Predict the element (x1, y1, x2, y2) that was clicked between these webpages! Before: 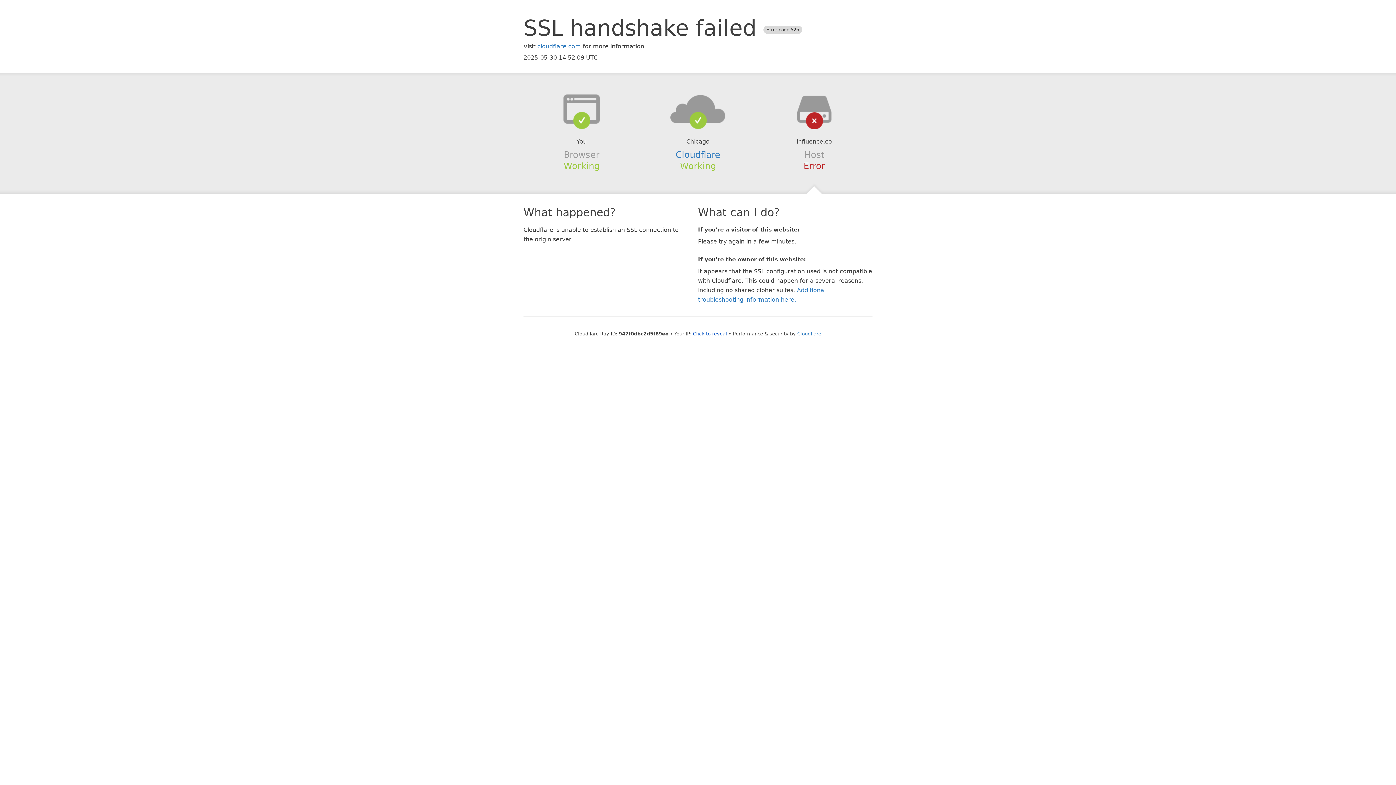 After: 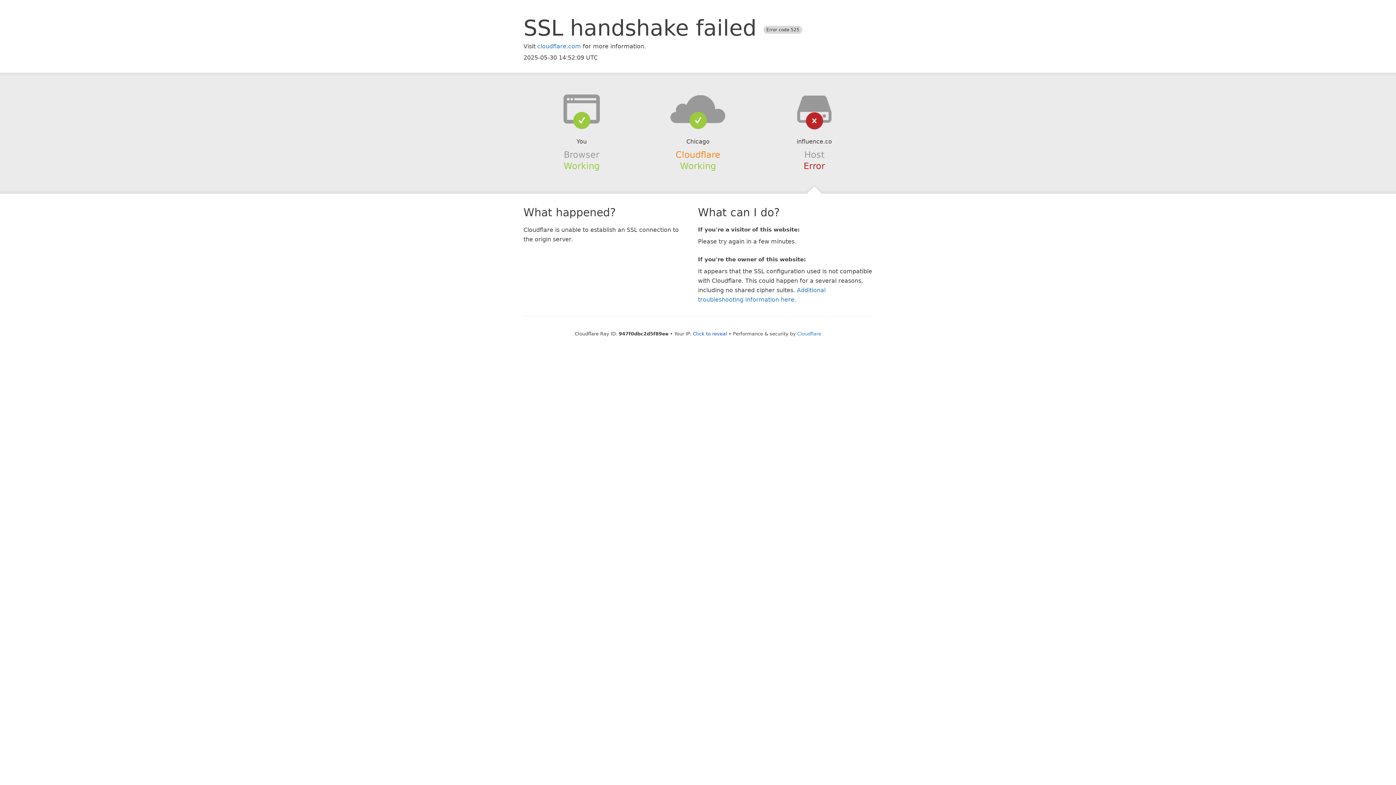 Action: label: Cloudflare bbox: (675, 149, 720, 159)